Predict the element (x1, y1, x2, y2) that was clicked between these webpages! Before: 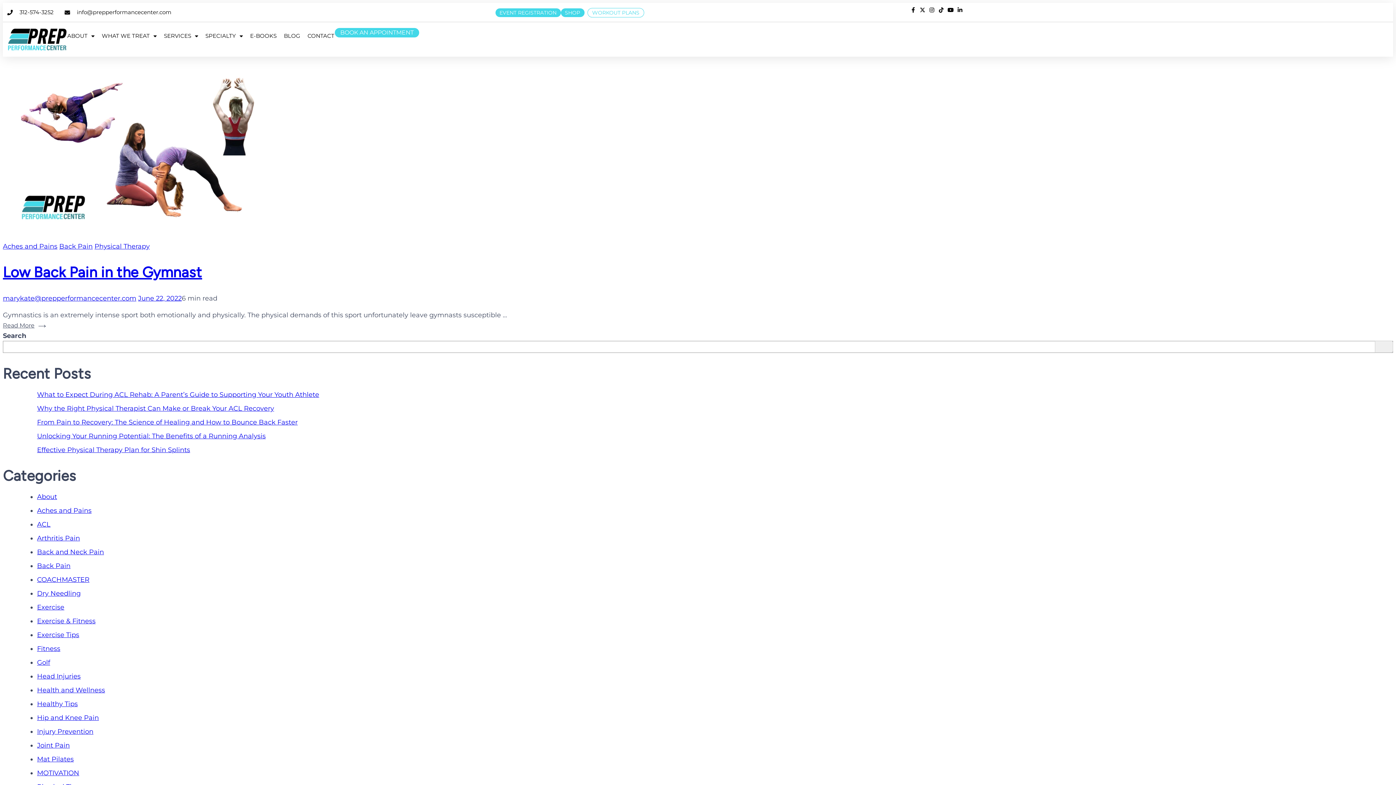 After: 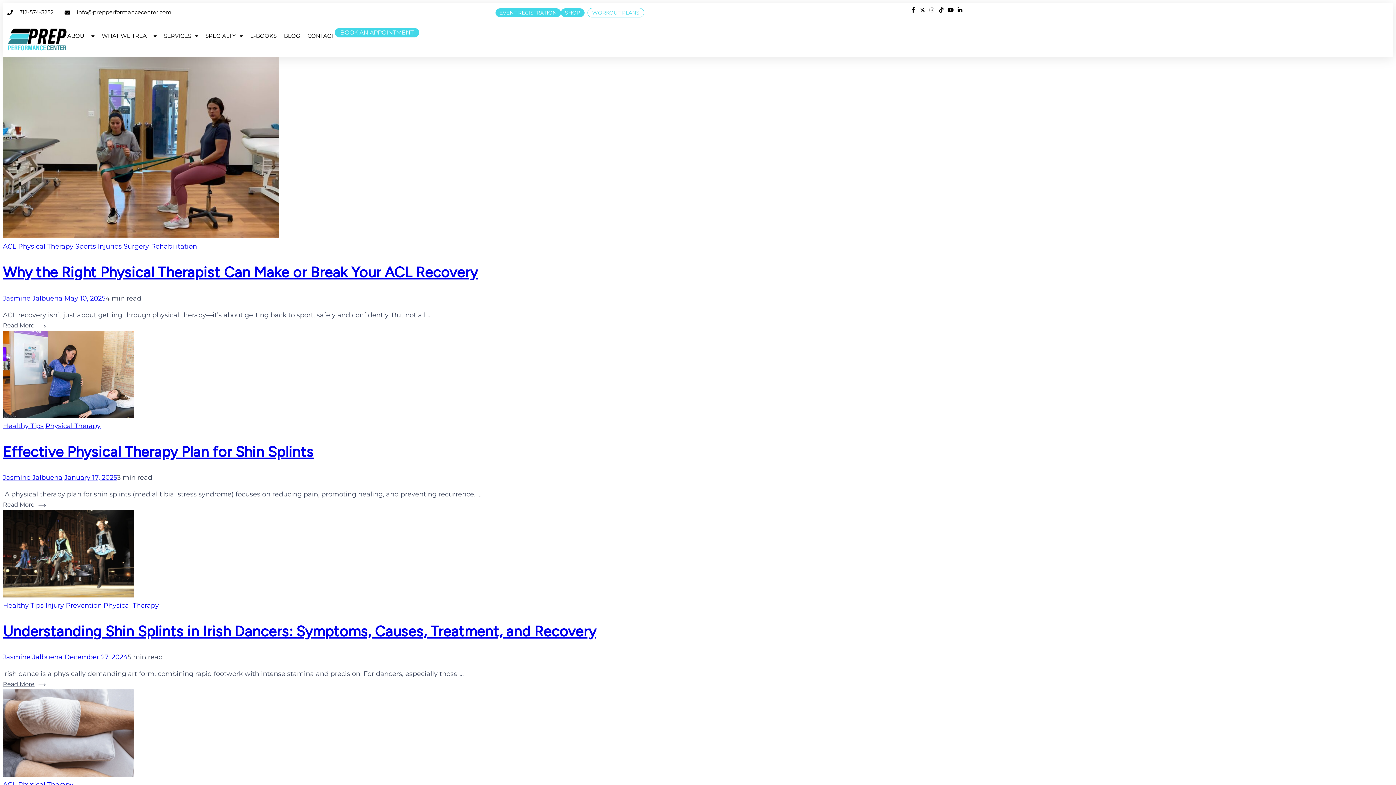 Action: bbox: (94, 242, 149, 250) label: Physical Therapy